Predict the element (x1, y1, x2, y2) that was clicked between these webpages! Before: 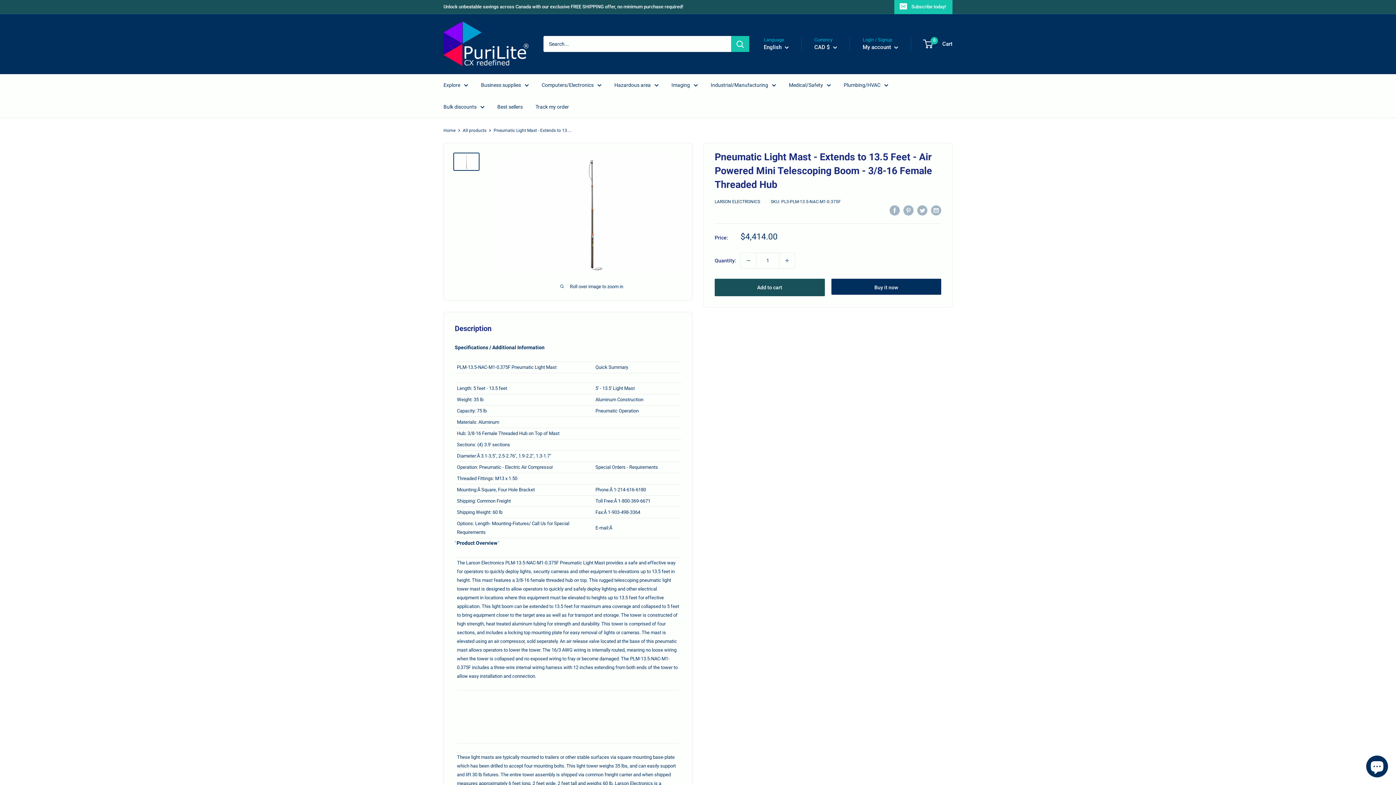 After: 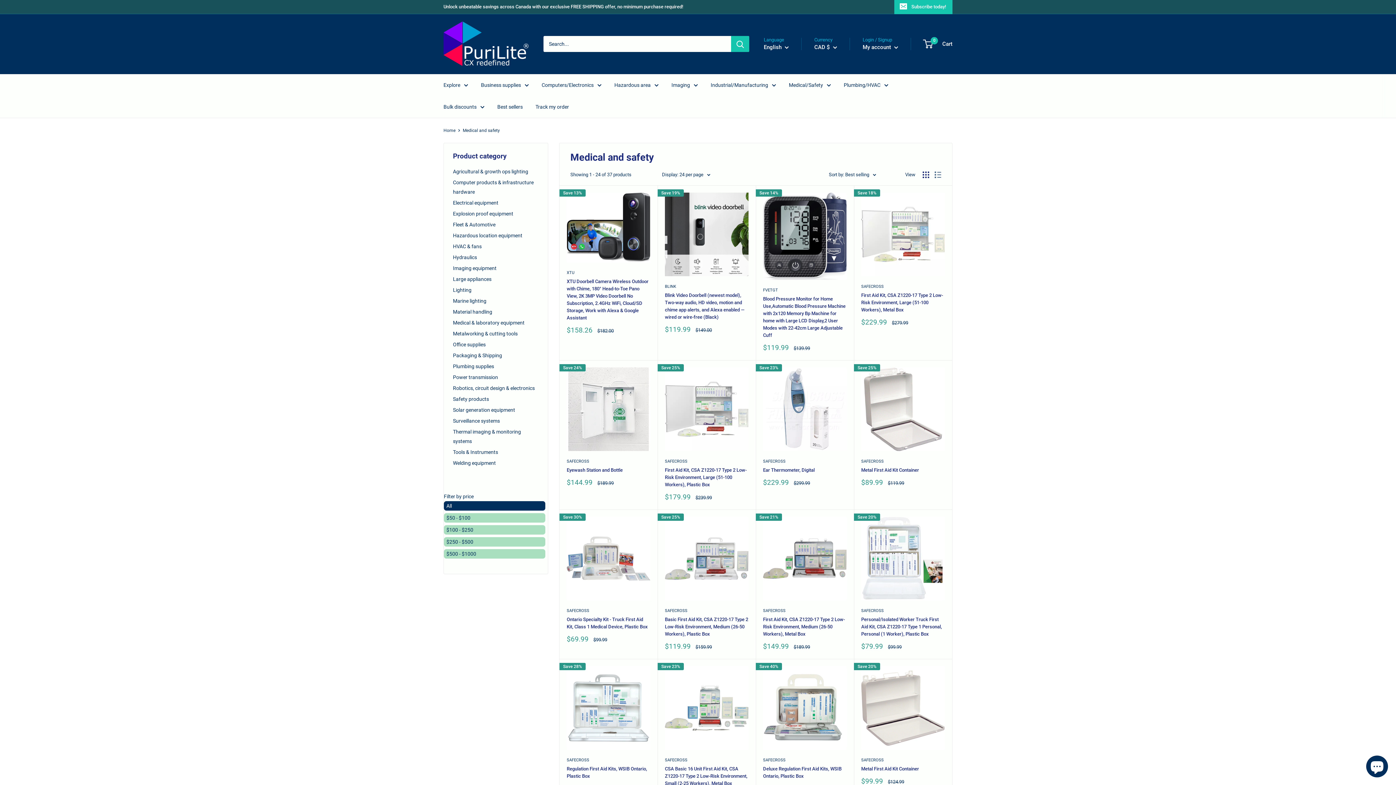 Action: bbox: (789, 80, 831, 89) label: Medical/Safety